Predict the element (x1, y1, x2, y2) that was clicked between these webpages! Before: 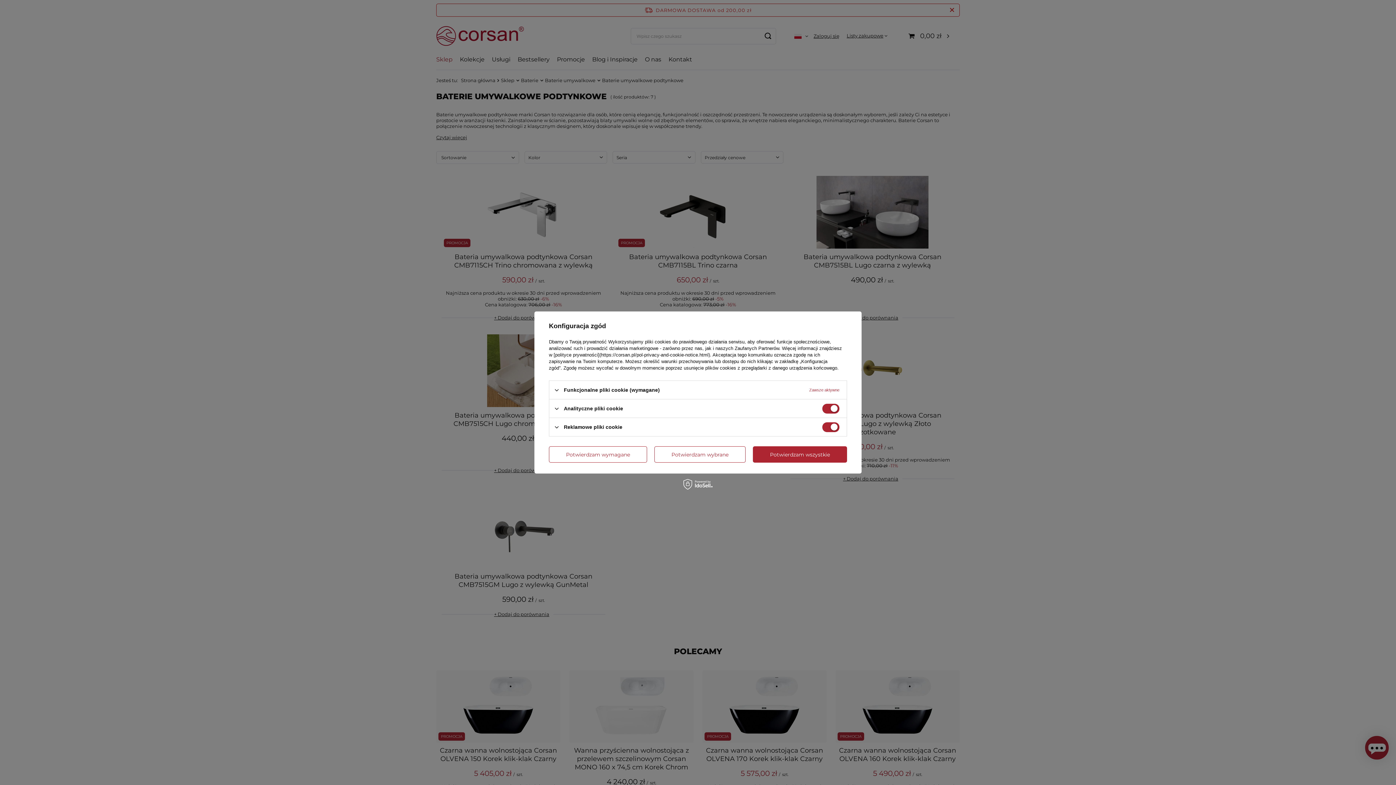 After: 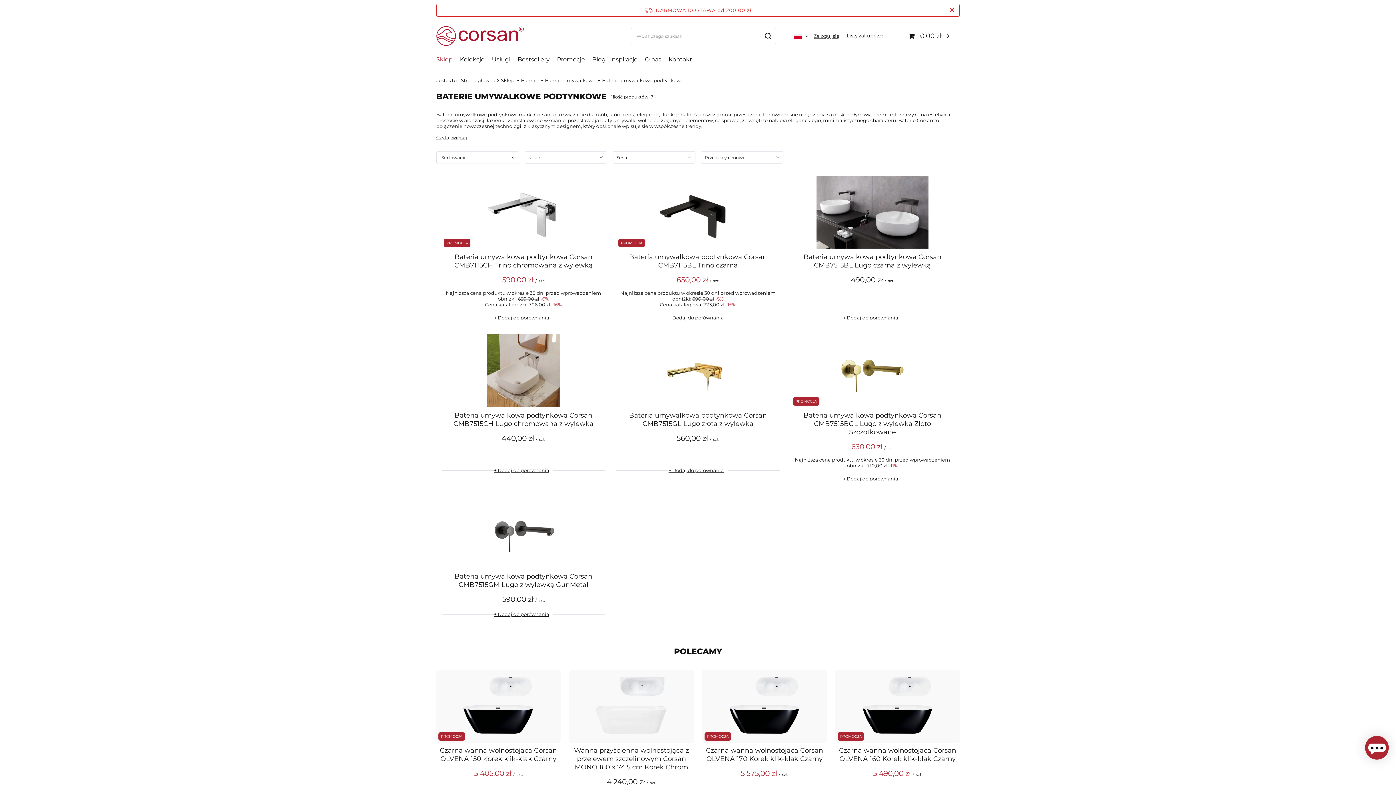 Action: label: Potwierdzam wszystkie bbox: (753, 446, 847, 462)